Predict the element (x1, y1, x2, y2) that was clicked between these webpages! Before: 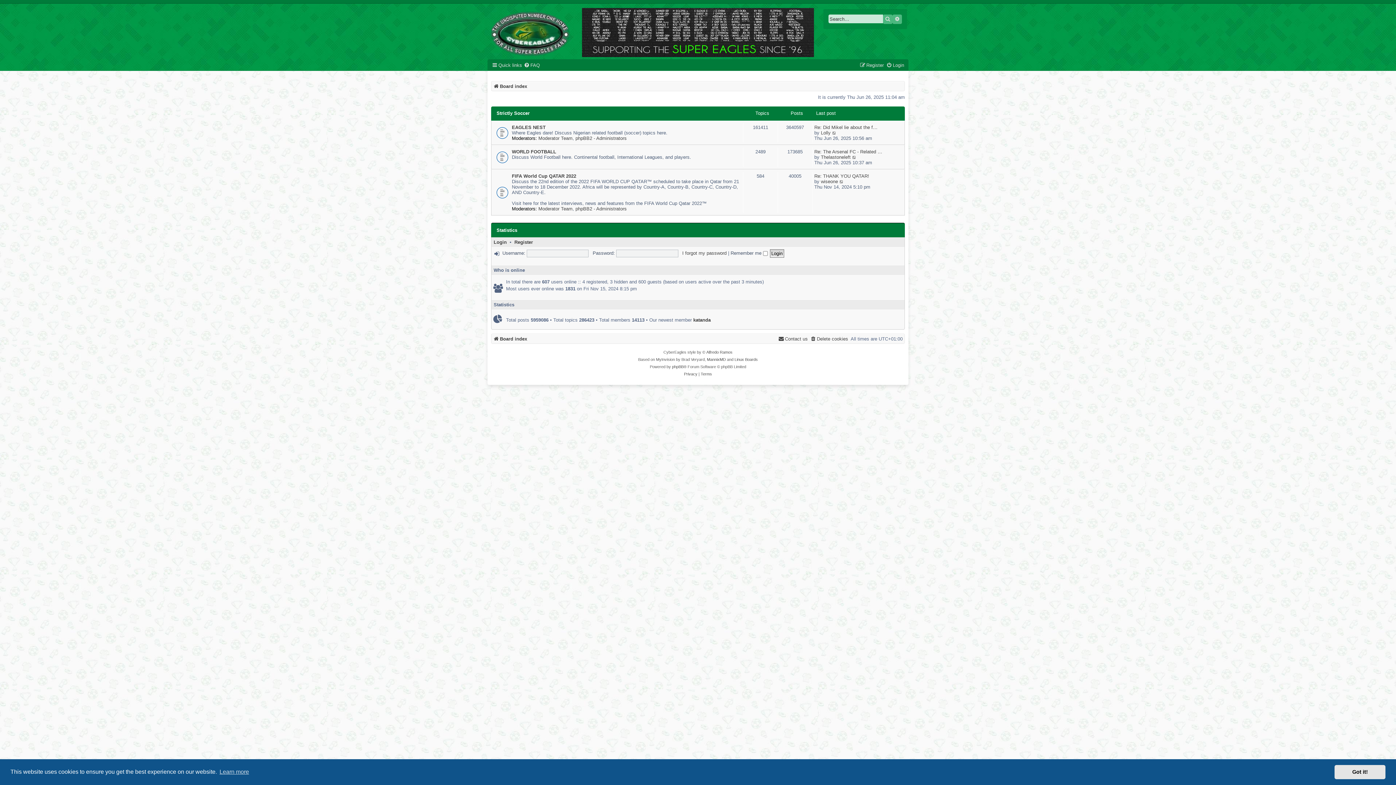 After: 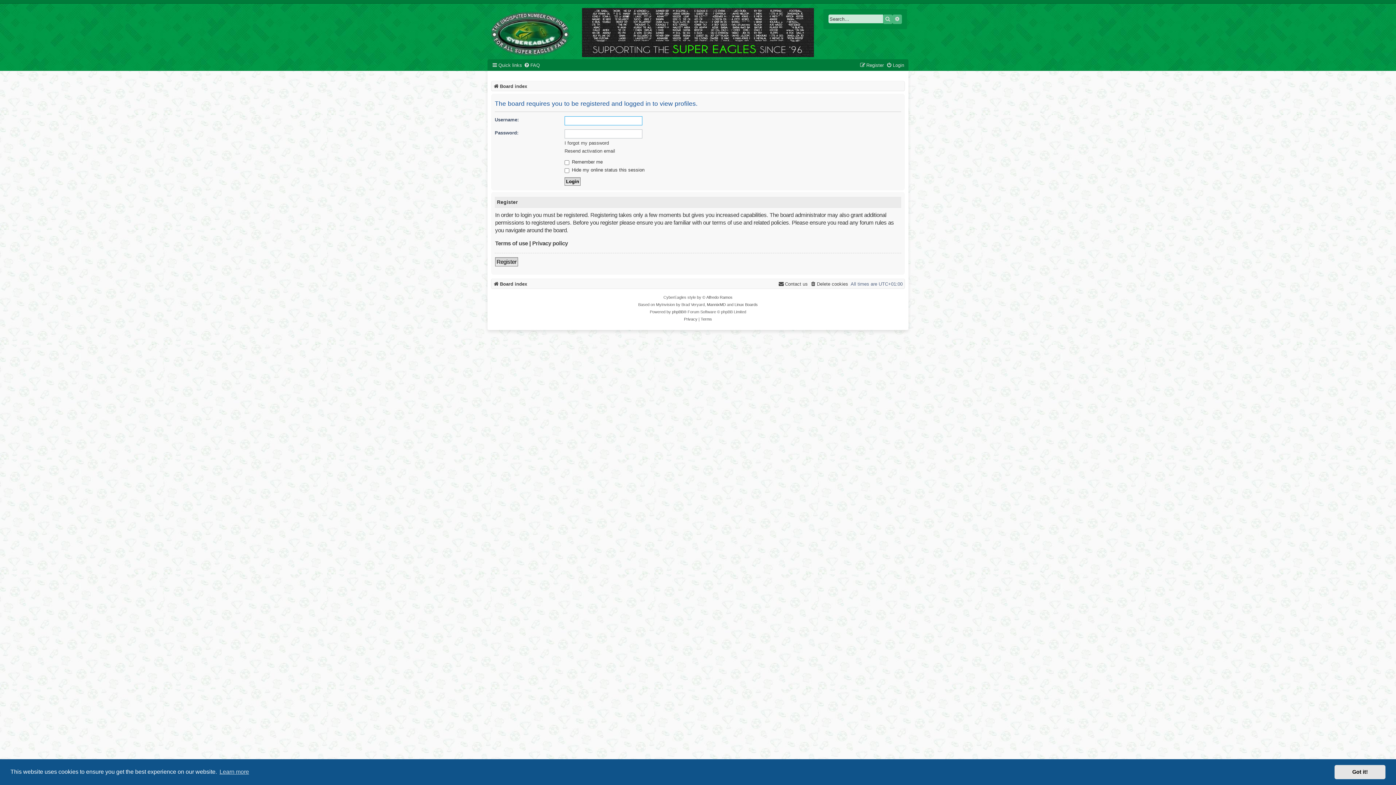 Action: label: katanda bbox: (693, 316, 710, 323)